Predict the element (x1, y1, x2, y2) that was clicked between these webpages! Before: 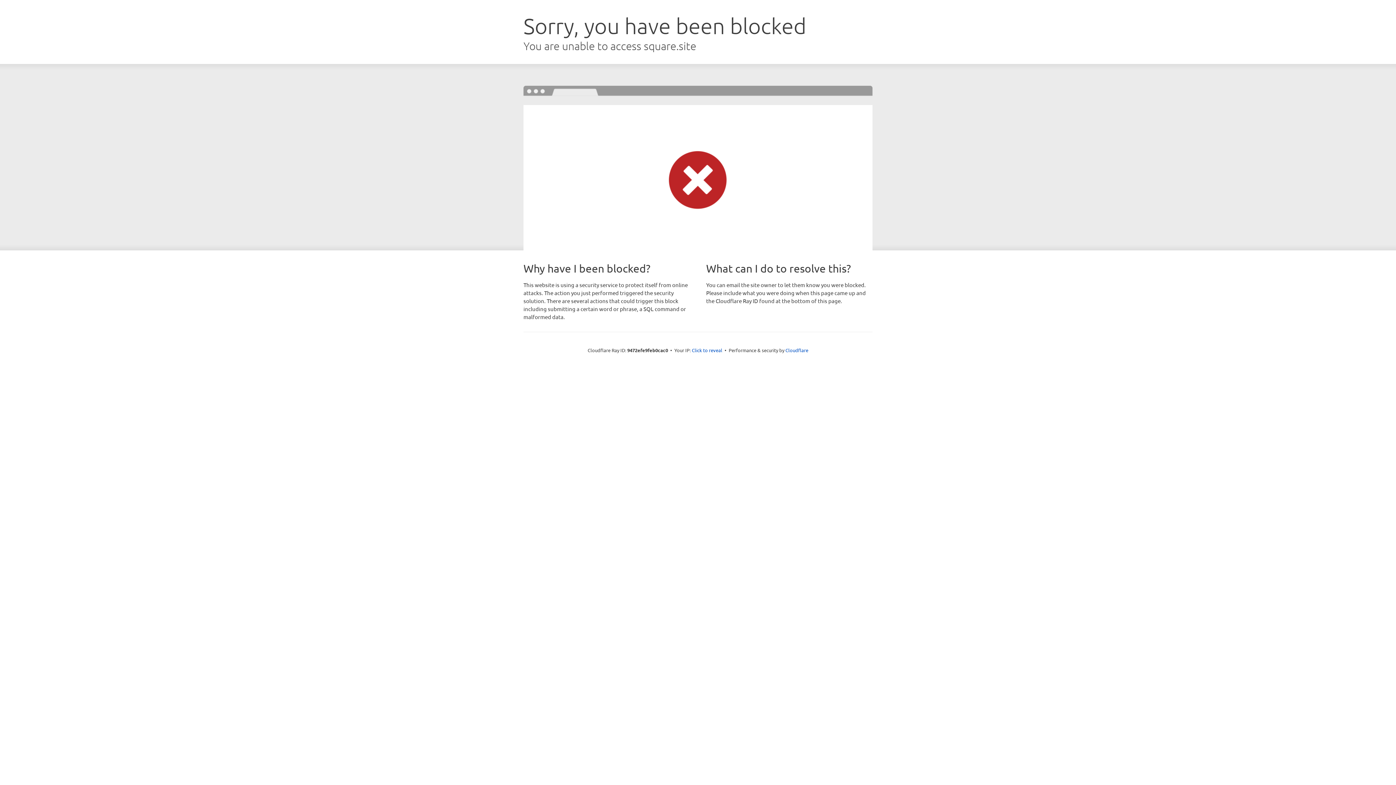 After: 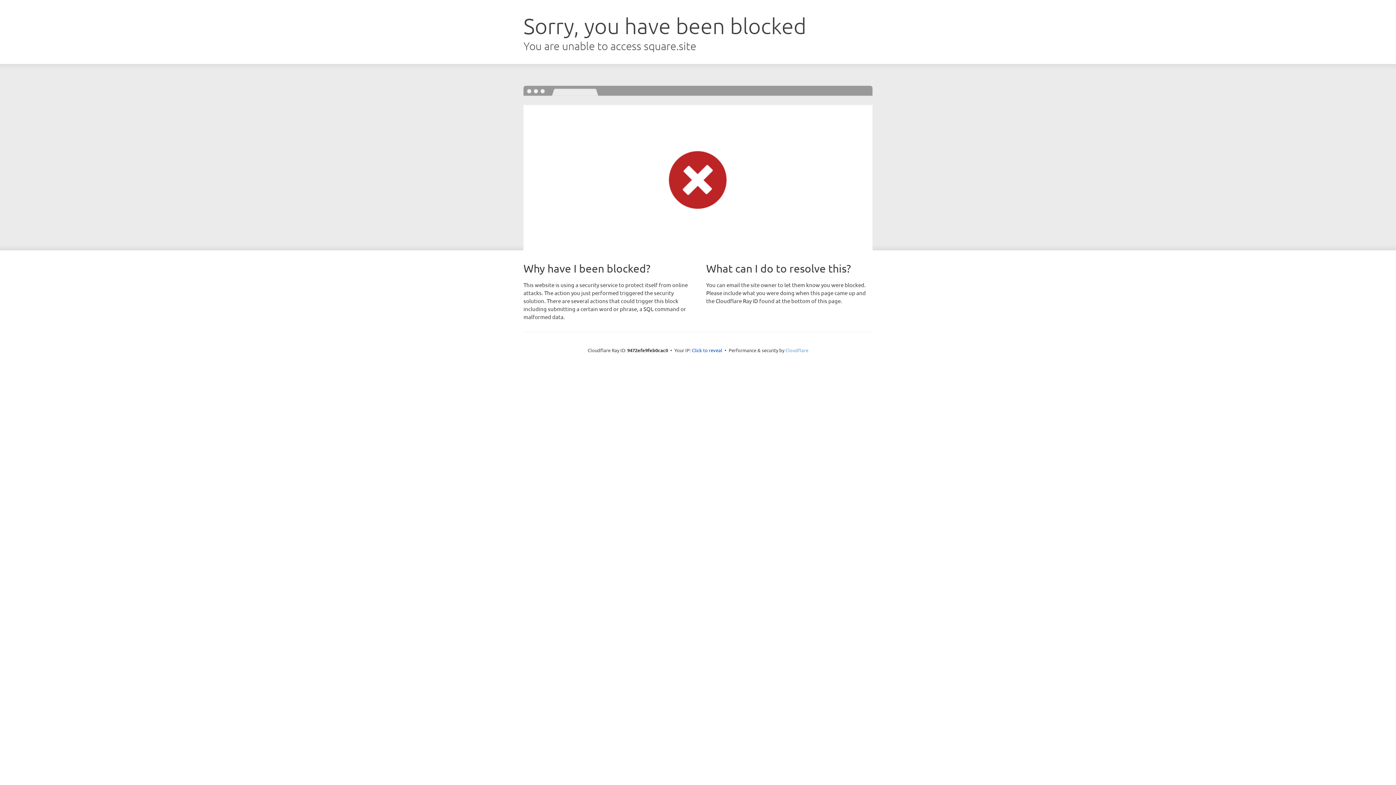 Action: label: Cloudflare bbox: (785, 347, 808, 353)